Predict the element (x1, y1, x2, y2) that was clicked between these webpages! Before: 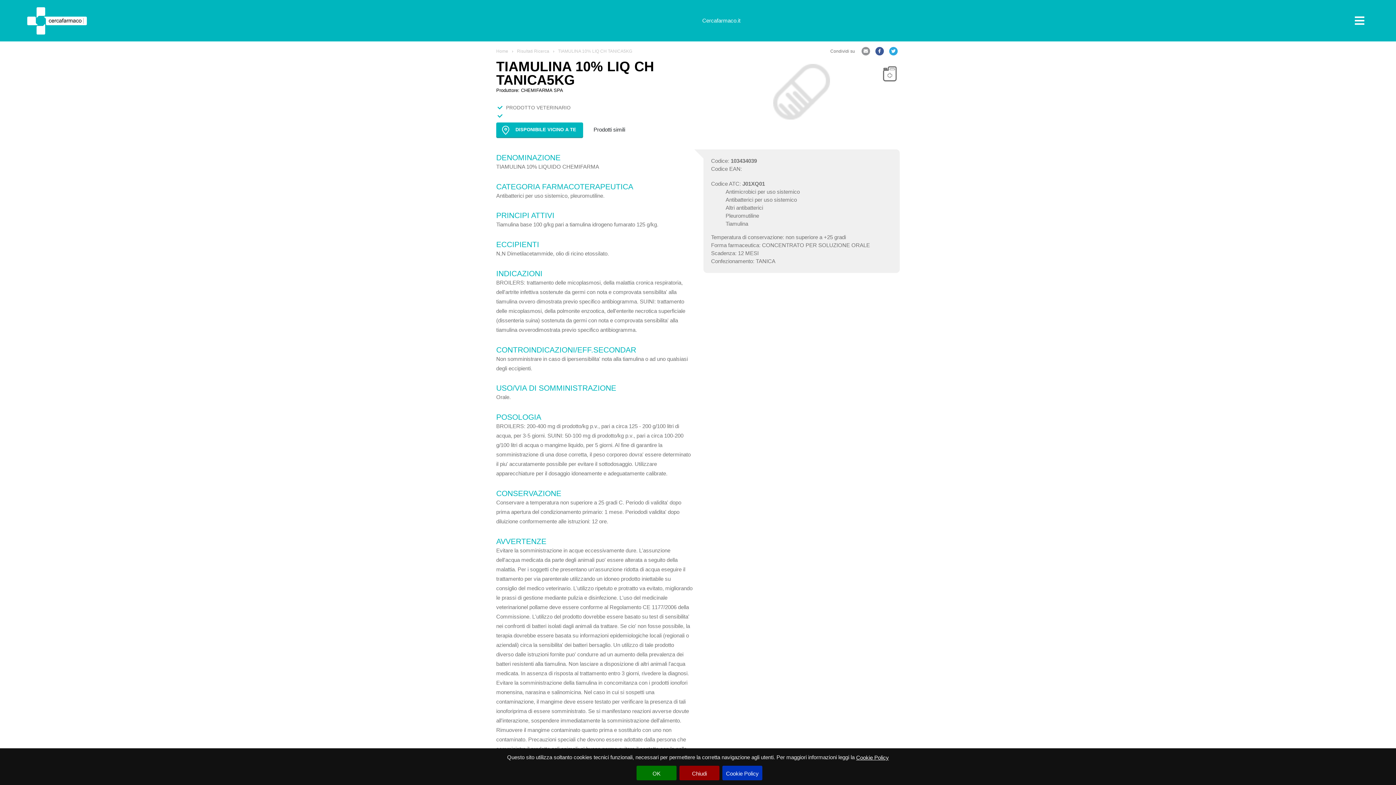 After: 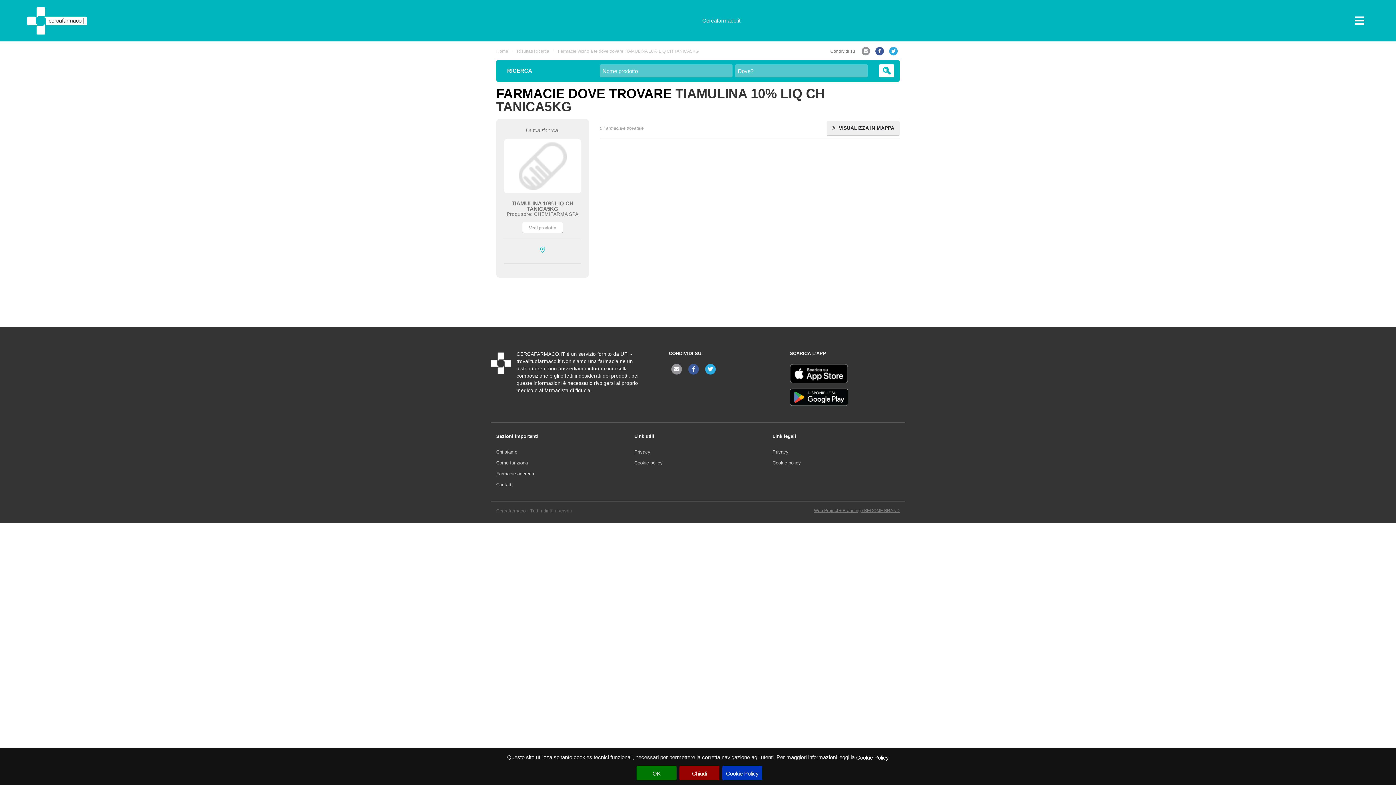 Action: label: DISPONIBILE VICINO A TE bbox: (496, 122, 583, 136)